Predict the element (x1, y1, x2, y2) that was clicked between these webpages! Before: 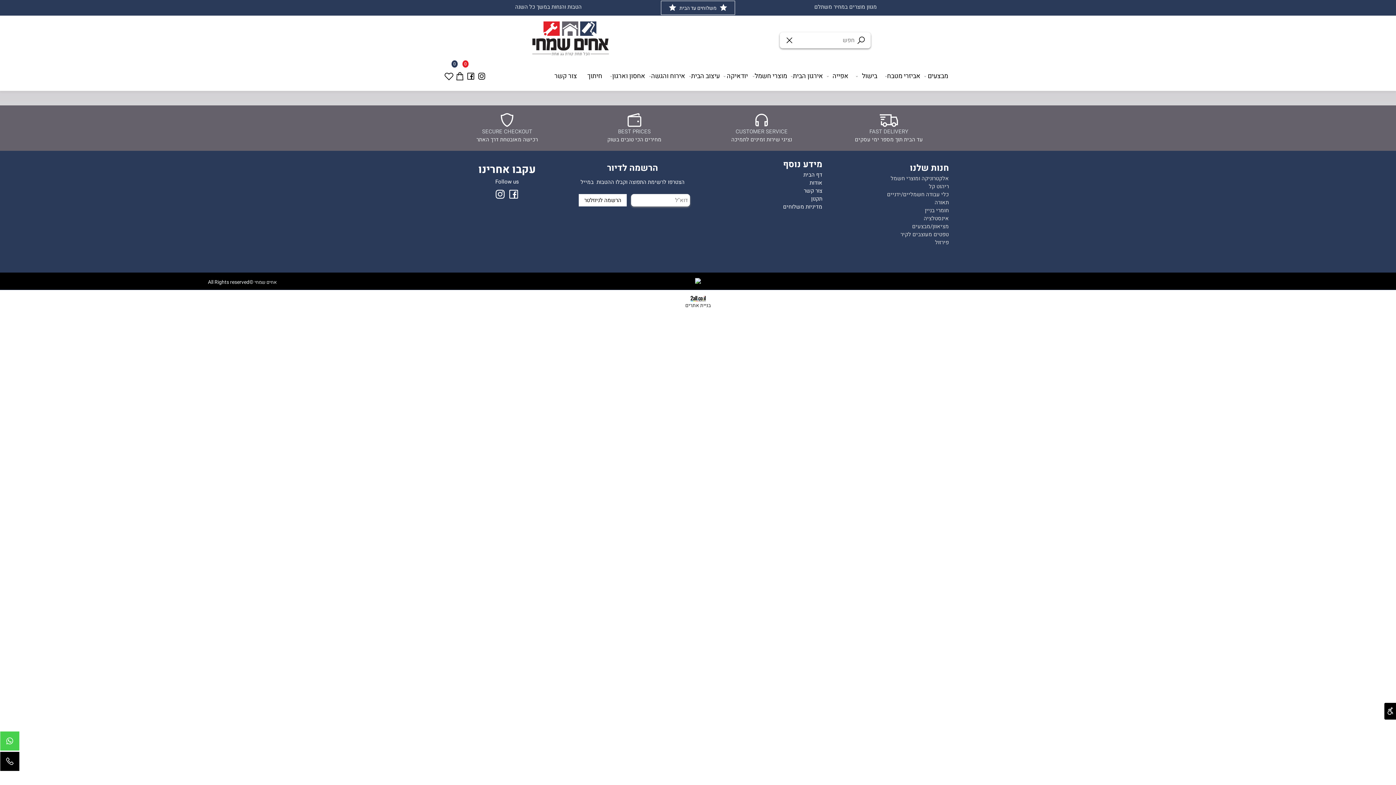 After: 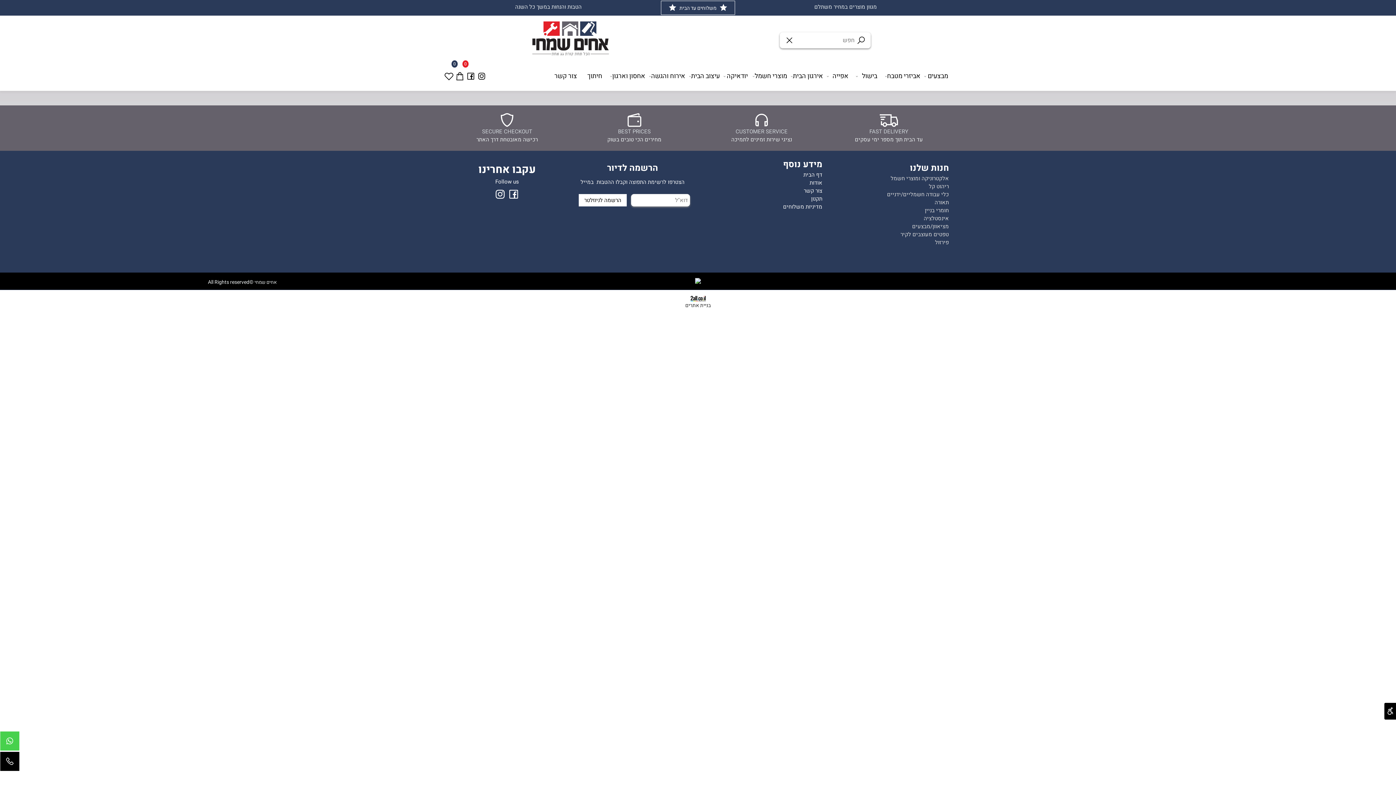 Action: label: חומרי בניין bbox: (925, 206, 949, 214)